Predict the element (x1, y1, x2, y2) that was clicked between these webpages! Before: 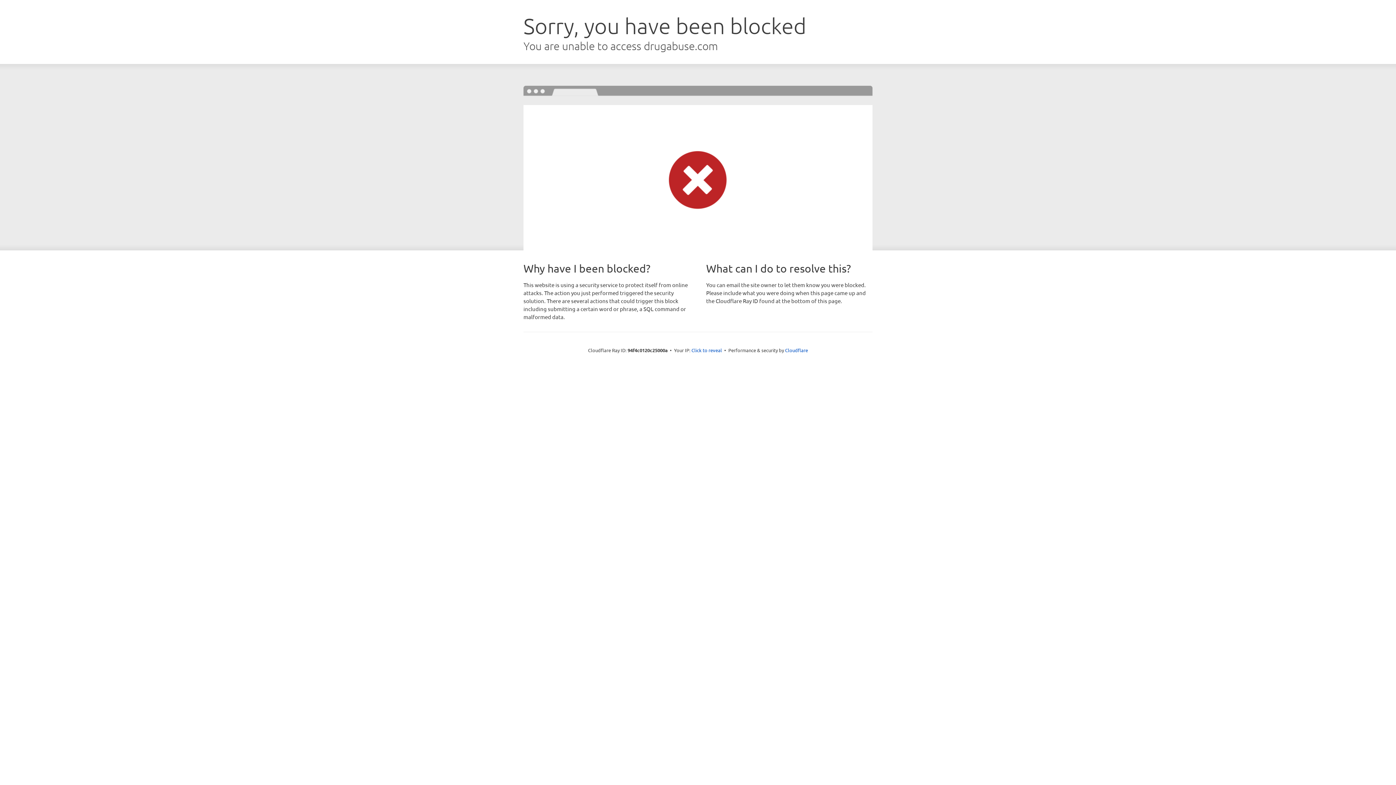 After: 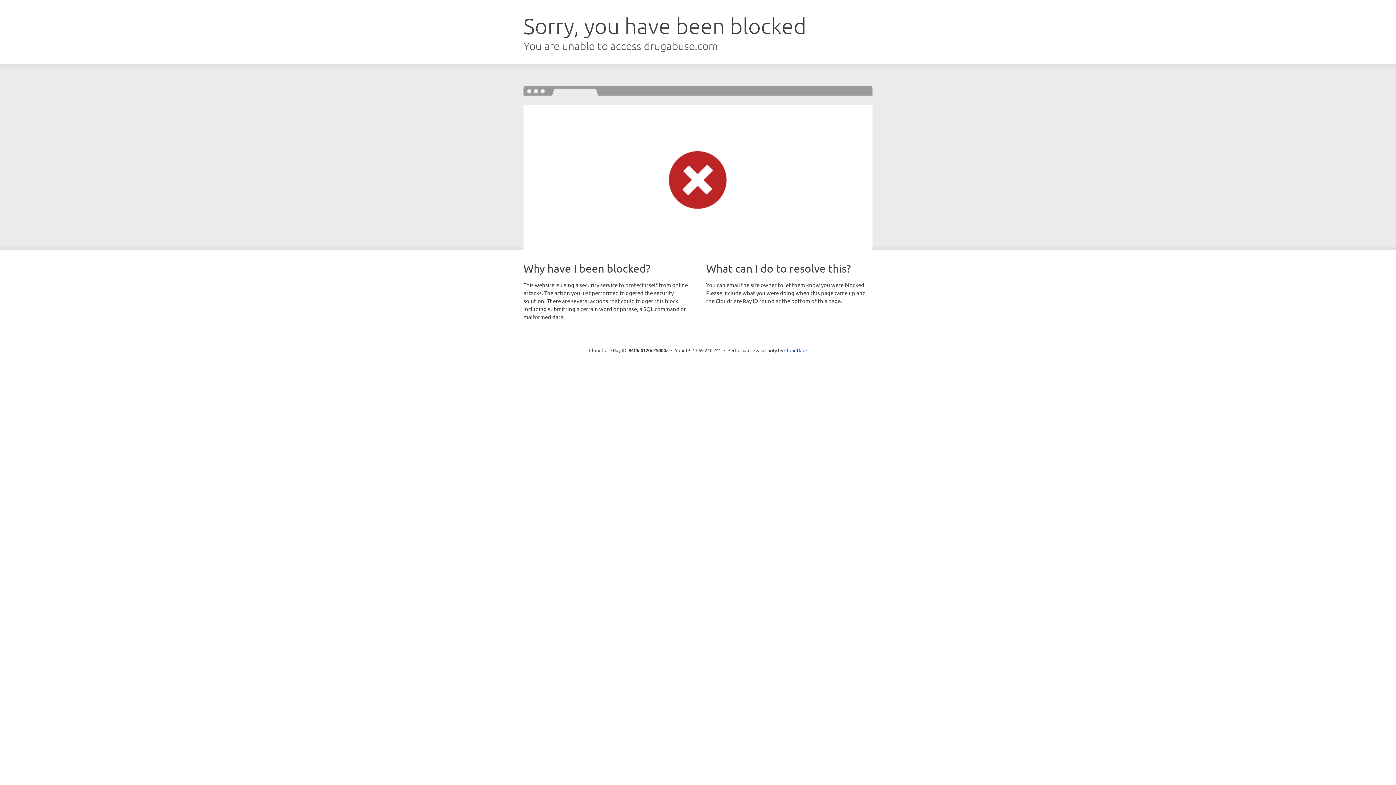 Action: label: Click to reveal bbox: (691, 346, 722, 353)